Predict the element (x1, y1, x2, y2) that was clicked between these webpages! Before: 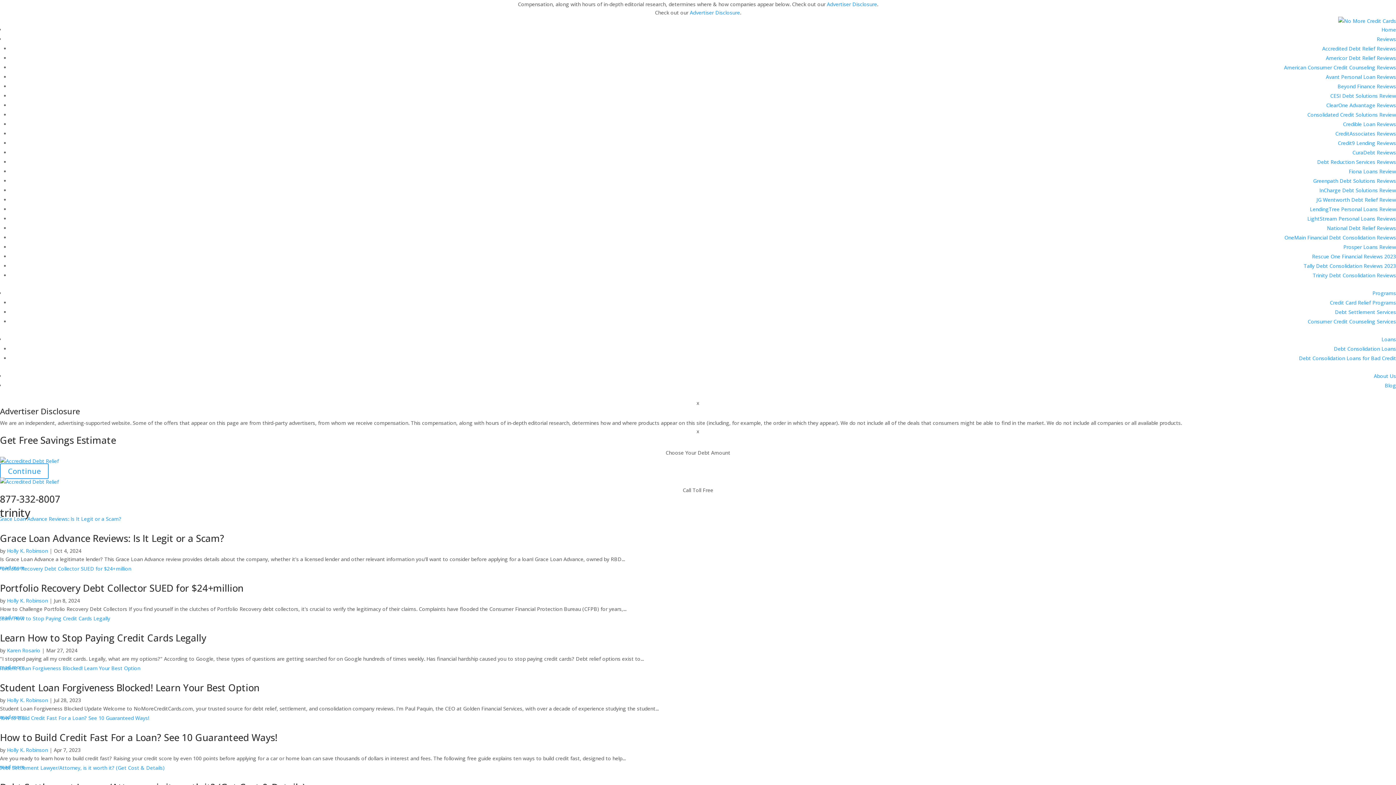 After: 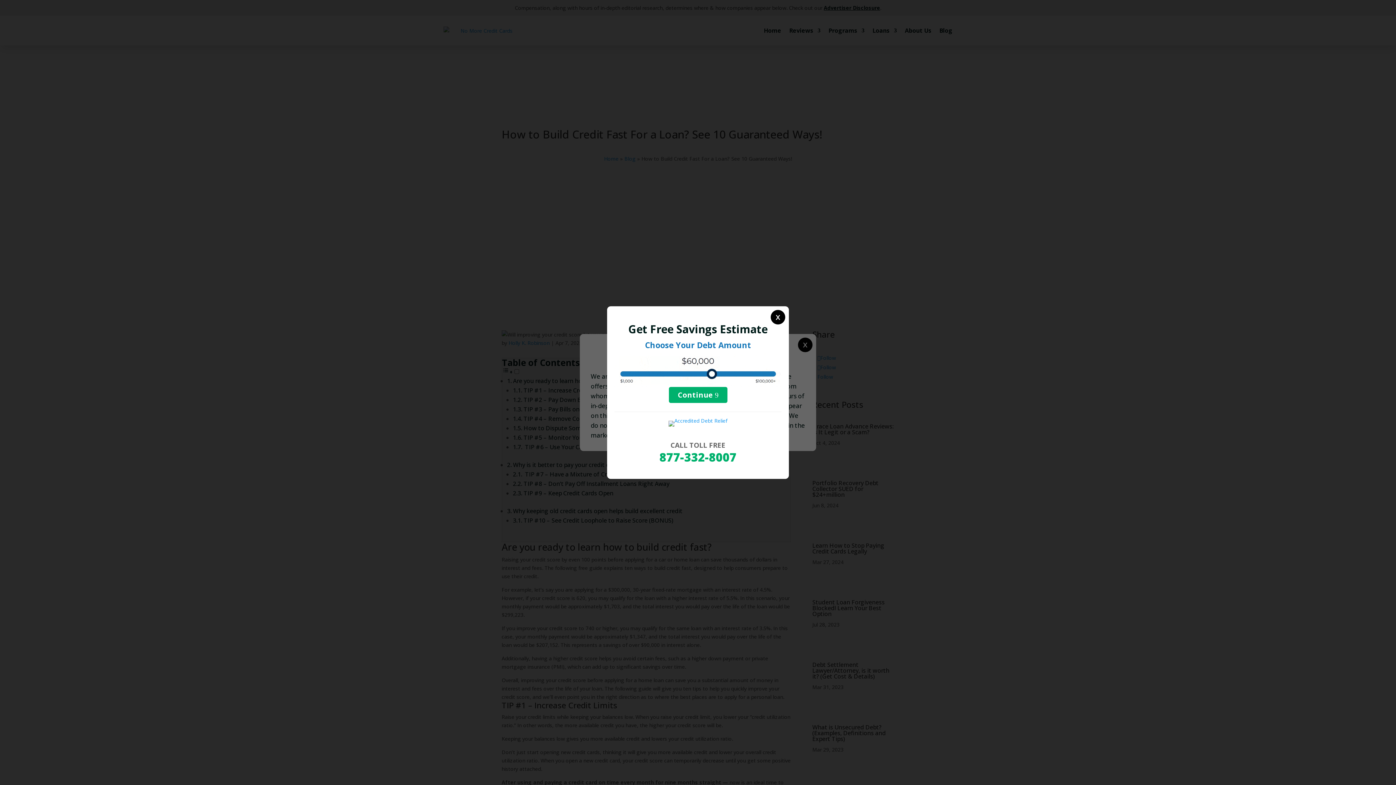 Action: bbox: (-7, 714, 149, 721)